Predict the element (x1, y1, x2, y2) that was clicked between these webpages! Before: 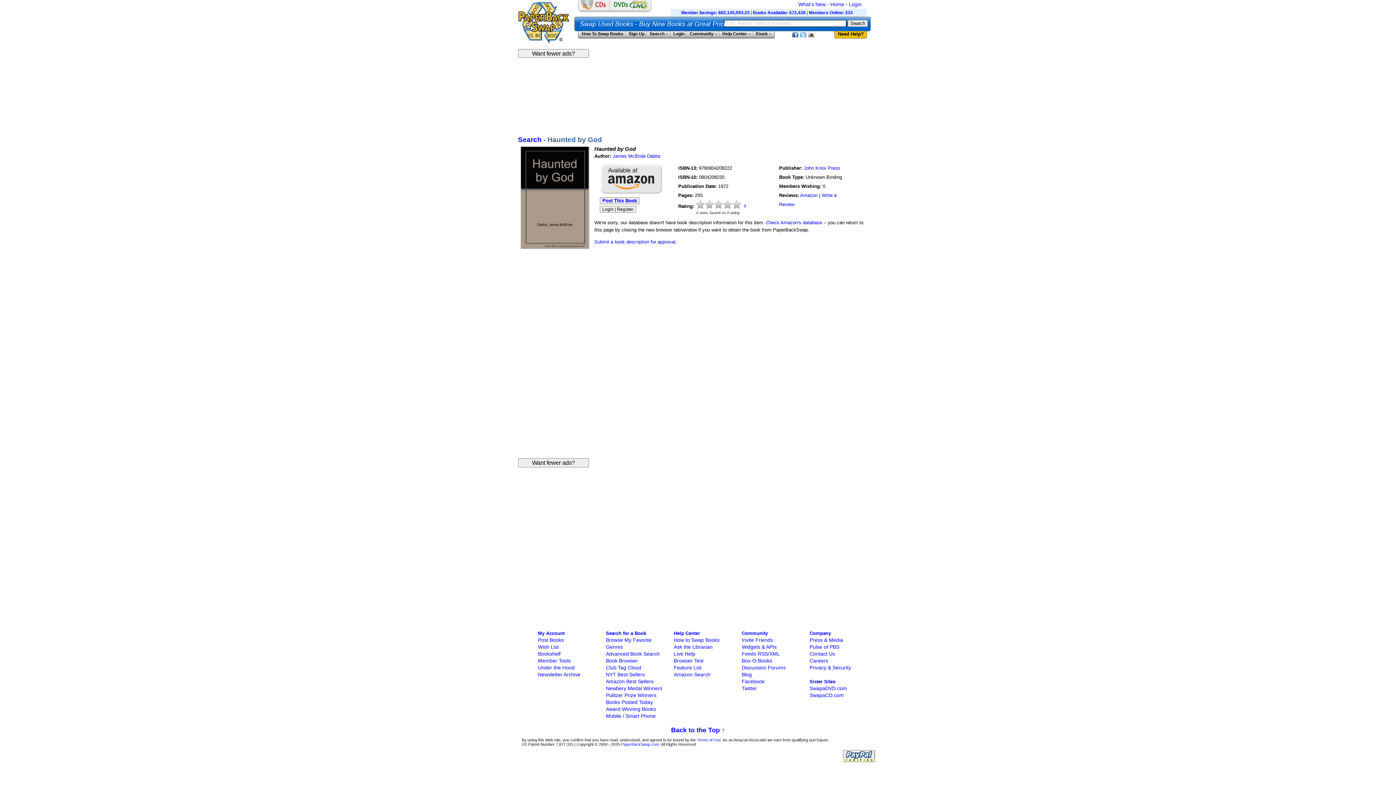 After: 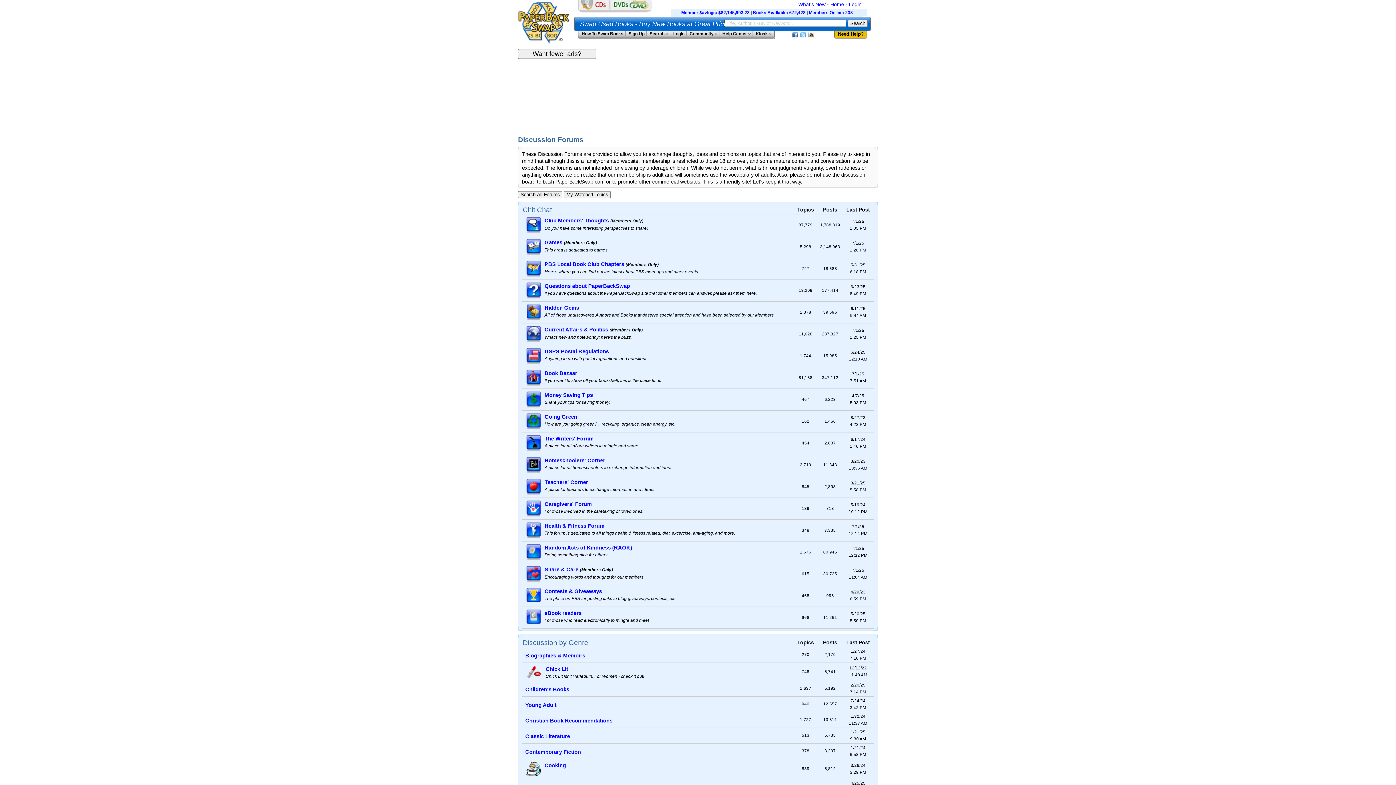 Action: label: Members Online: 233 bbox: (809, 10, 853, 15)